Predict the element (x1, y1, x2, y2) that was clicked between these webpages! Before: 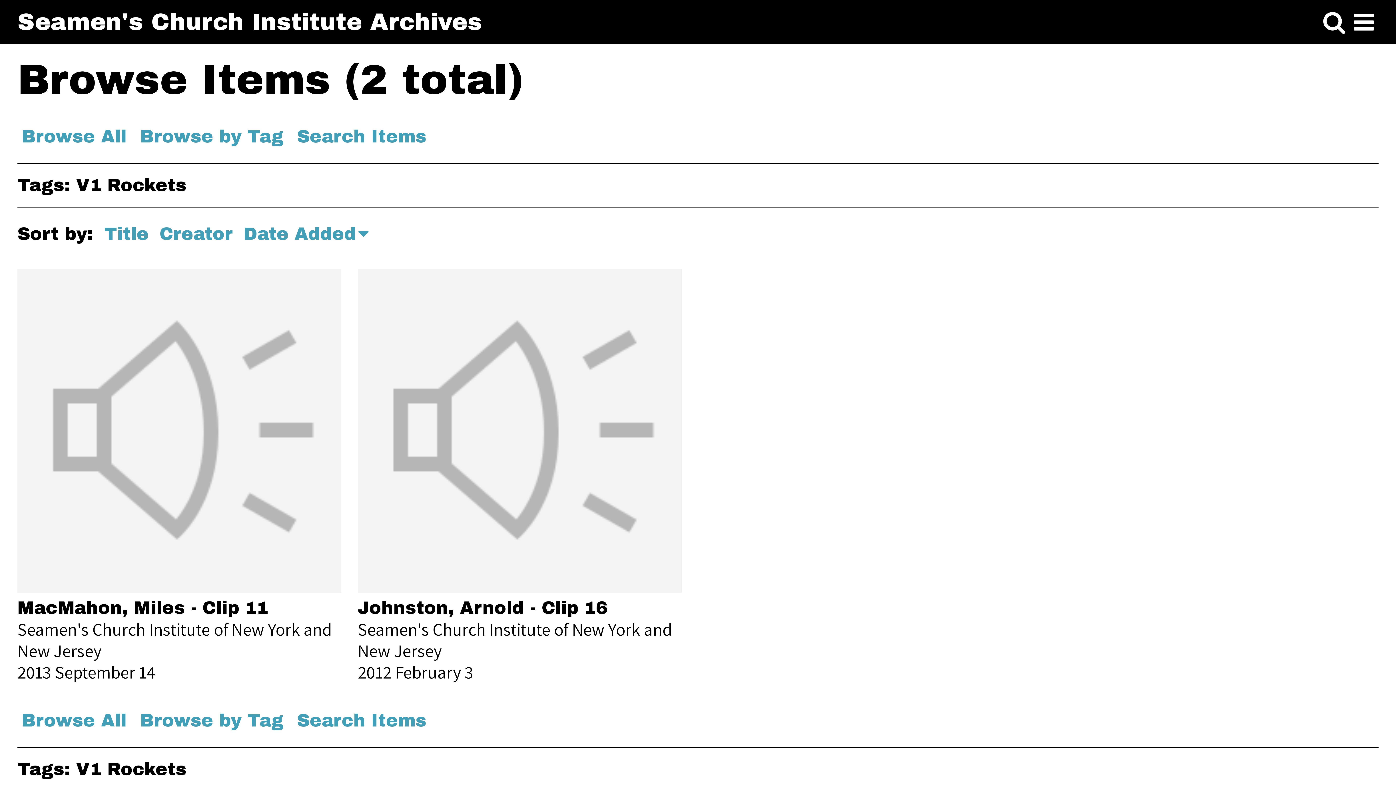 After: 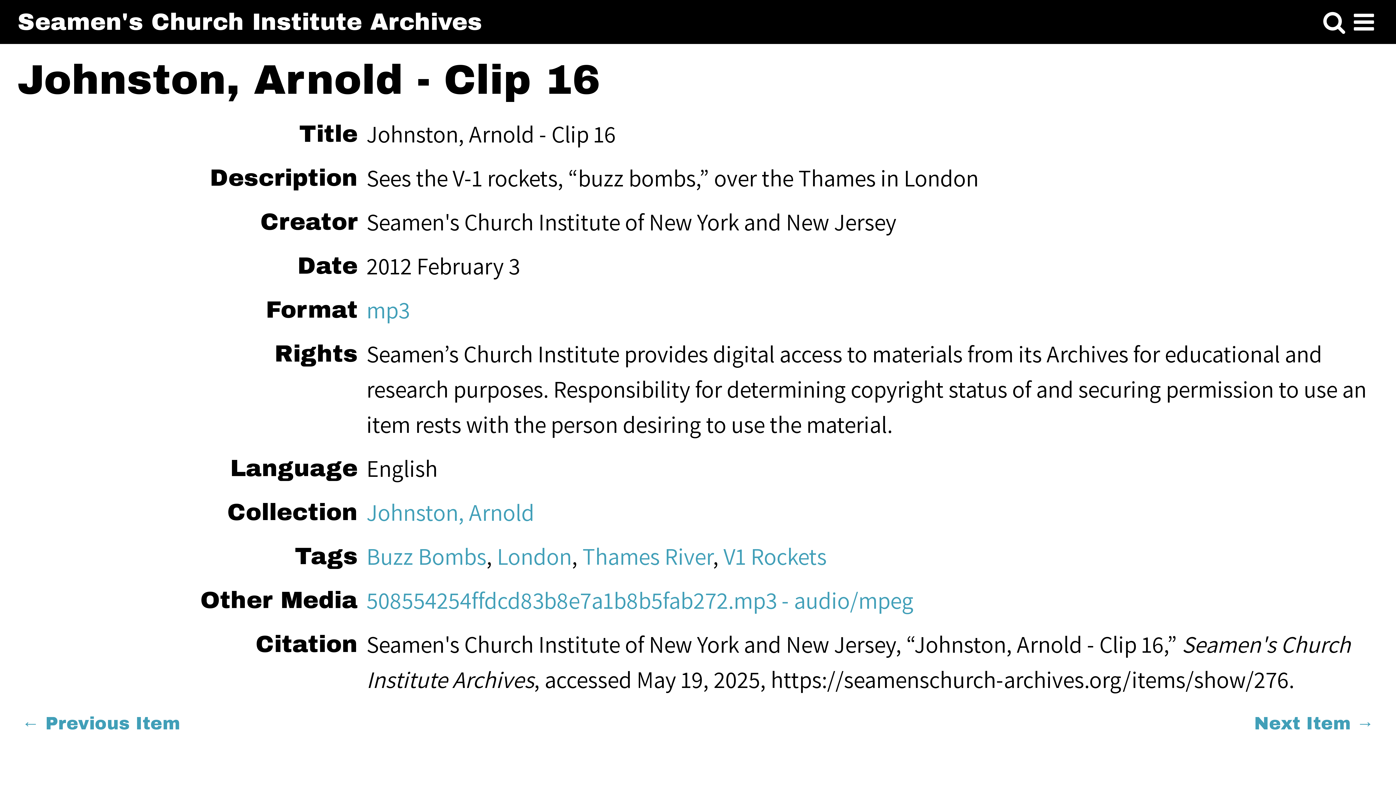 Action: bbox: (357, 574, 681, 598)